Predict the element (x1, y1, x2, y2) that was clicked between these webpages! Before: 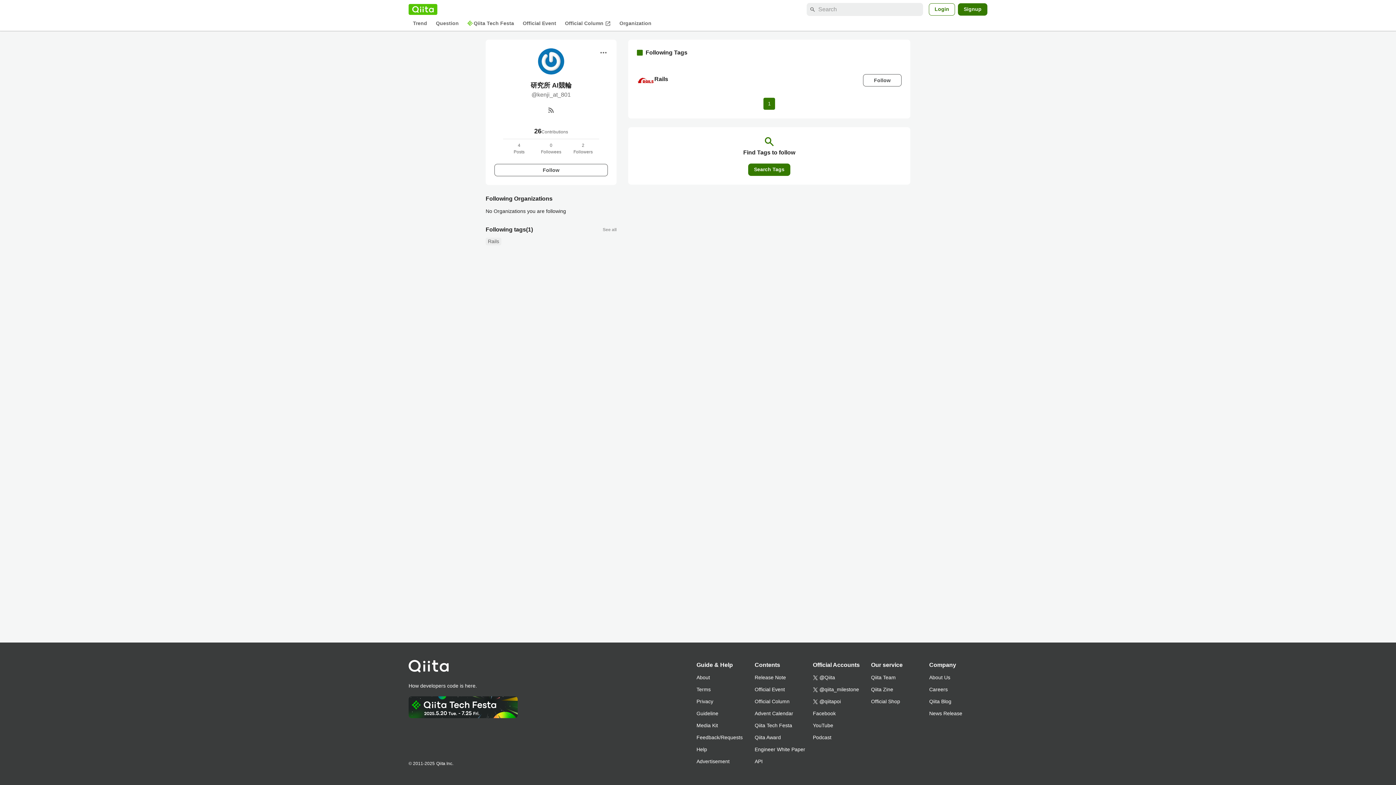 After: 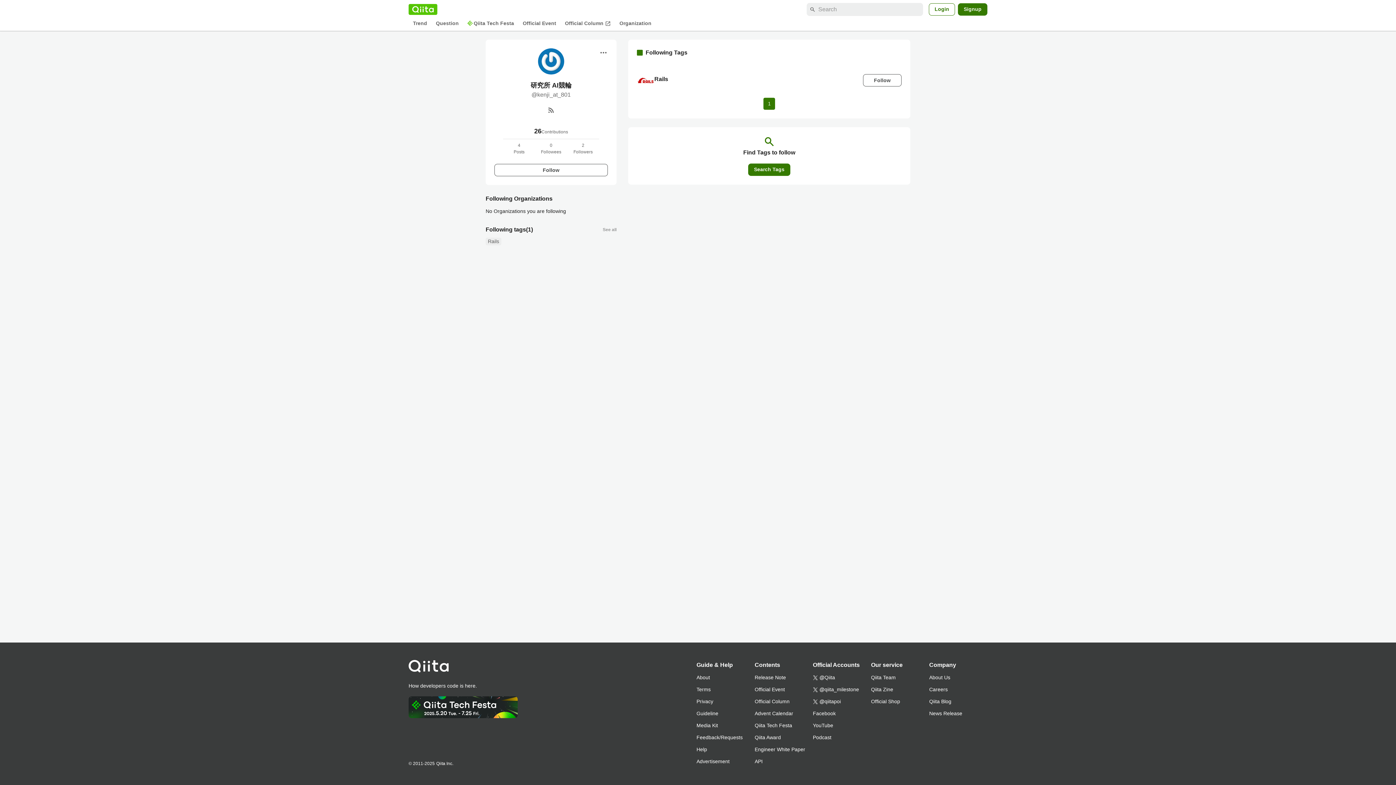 Action: bbox: (485, 224, 533, 234) label: Following tags(1)